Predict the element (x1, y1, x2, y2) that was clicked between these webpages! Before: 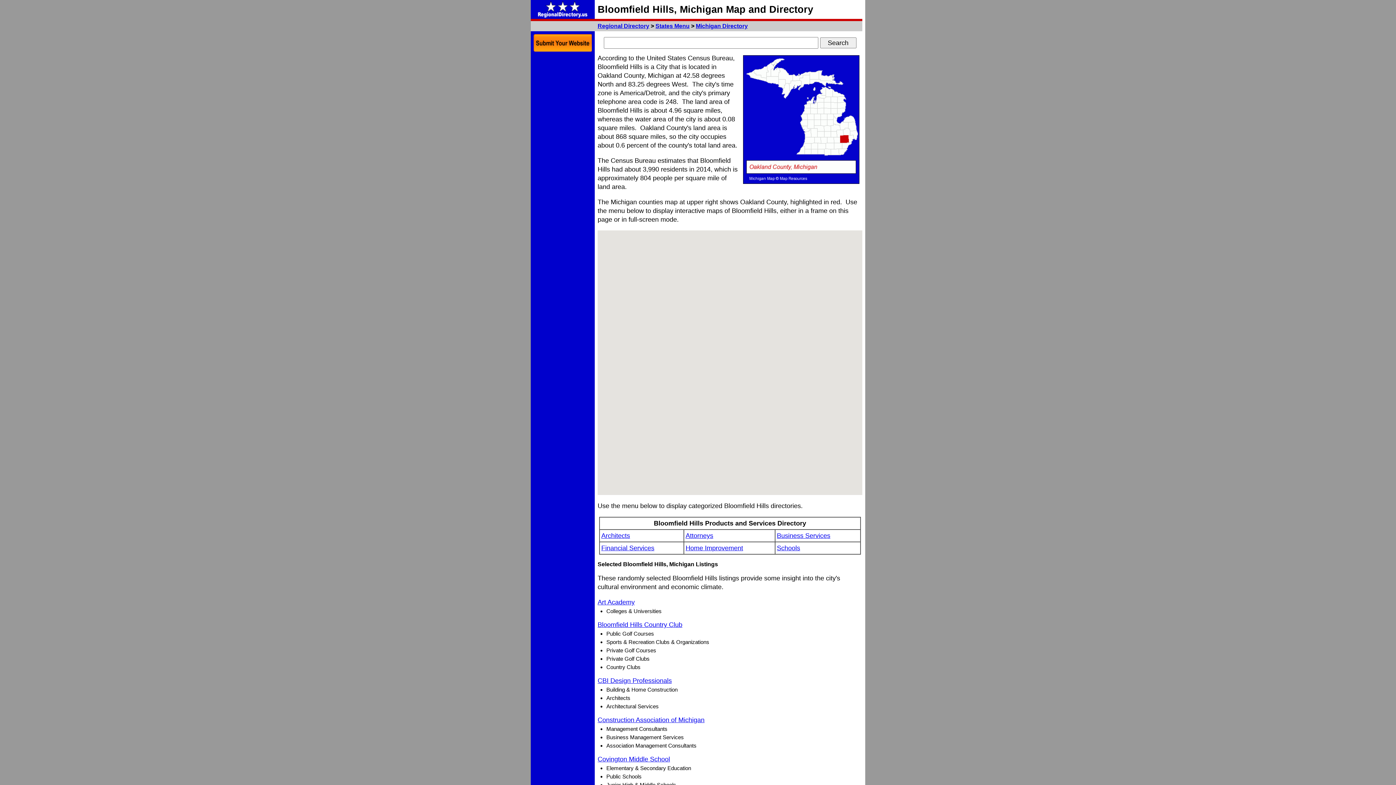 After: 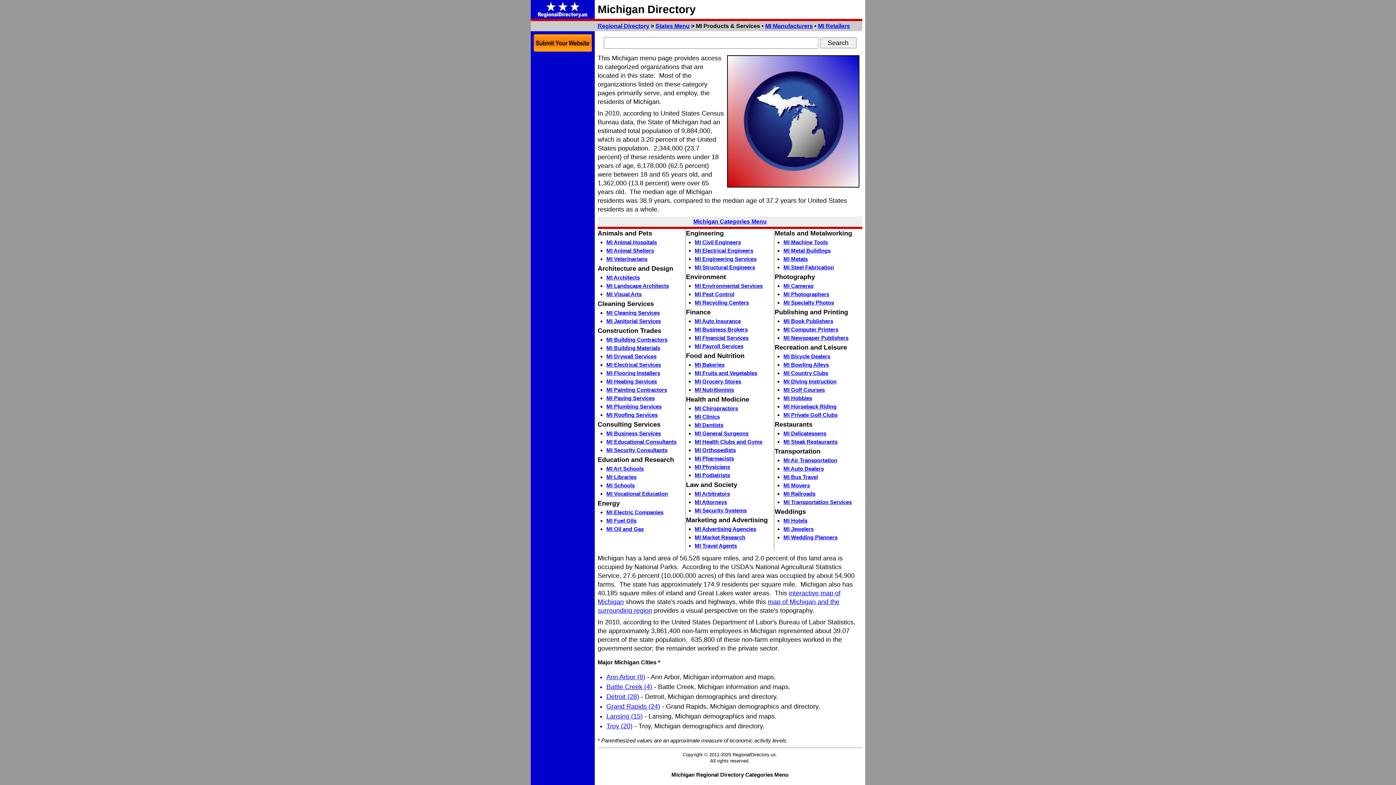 Action: label: Michigan  bbox: (696, 22, 748, 29)